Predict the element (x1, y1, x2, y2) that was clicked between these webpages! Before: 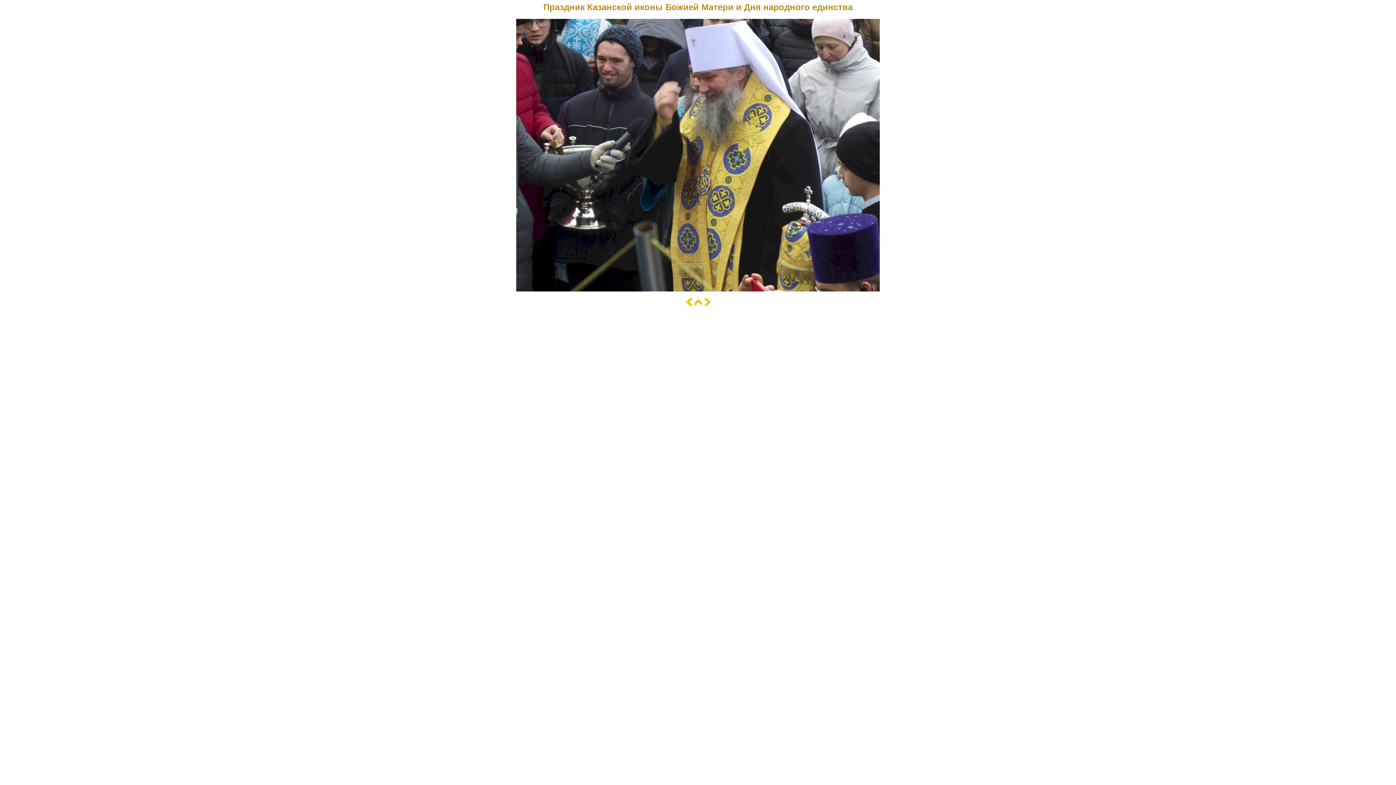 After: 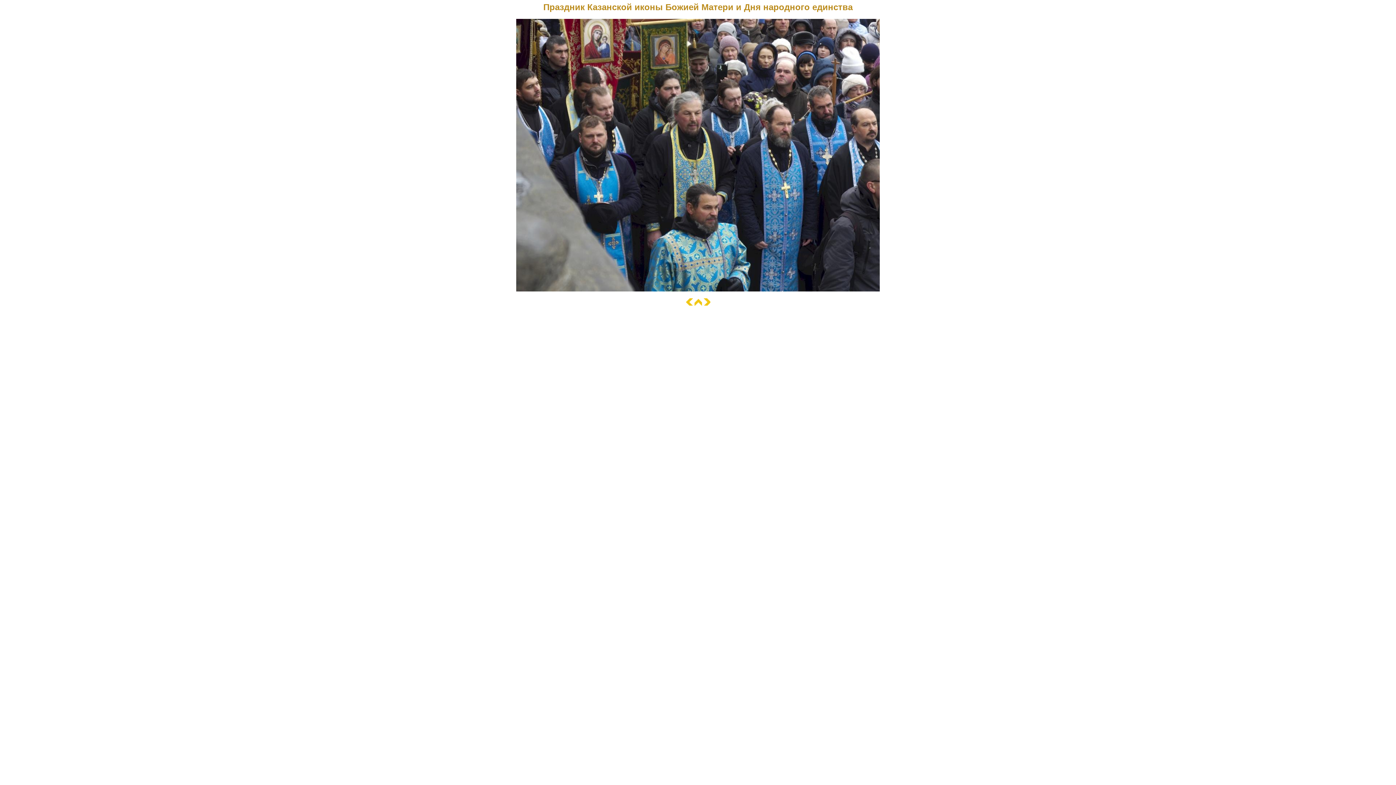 Action: bbox: (686, 300, 692, 306)